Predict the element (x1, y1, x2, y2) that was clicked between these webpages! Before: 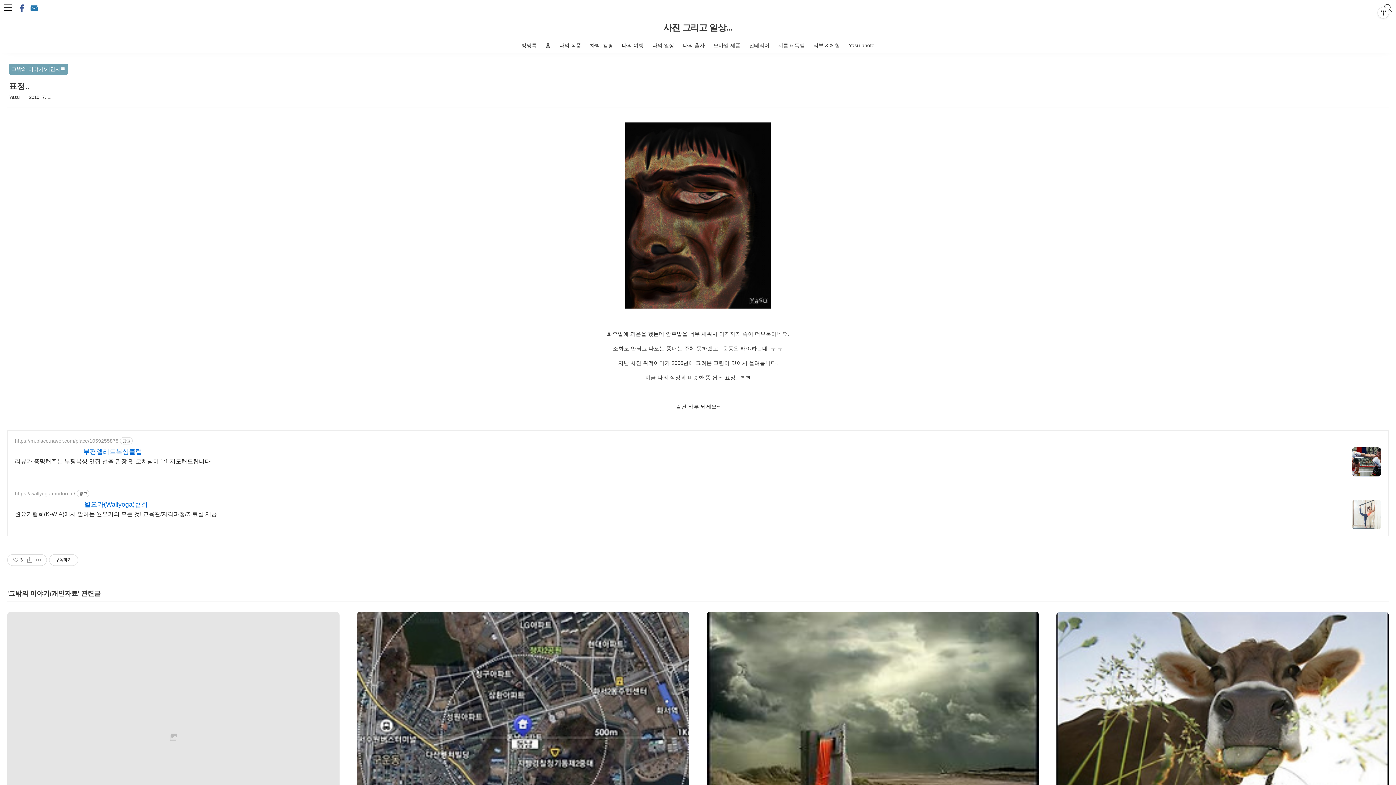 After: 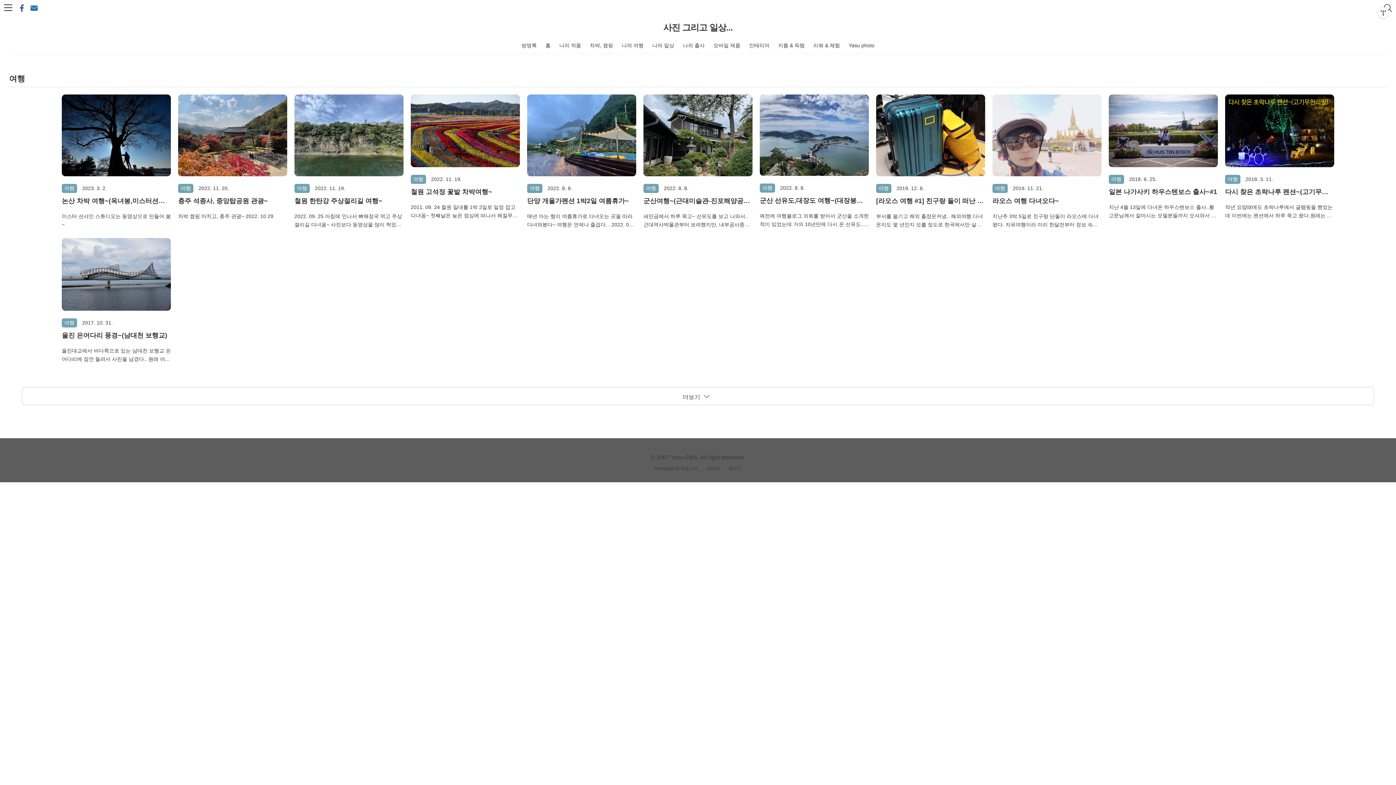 Action: label: 나의 여행 bbox: (622, 42, 643, 48)